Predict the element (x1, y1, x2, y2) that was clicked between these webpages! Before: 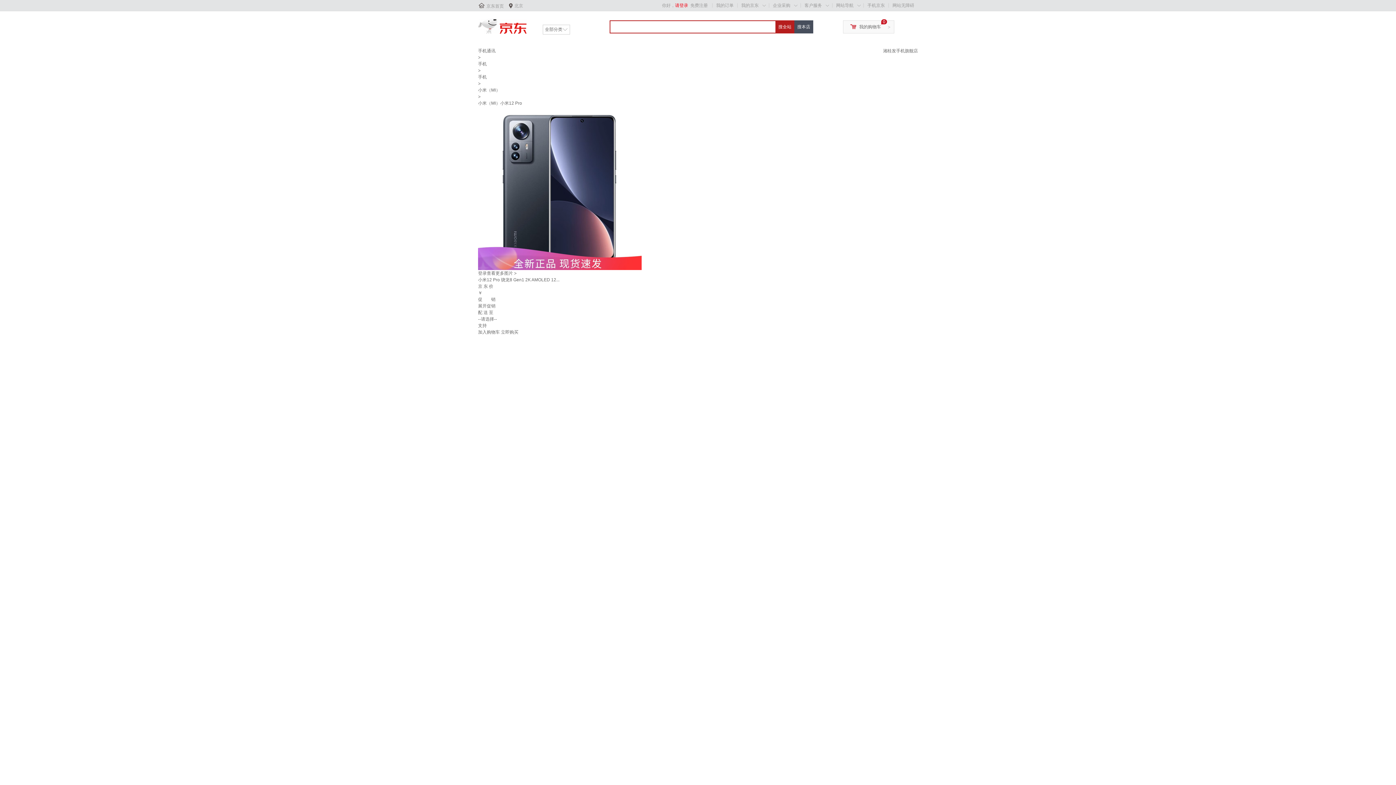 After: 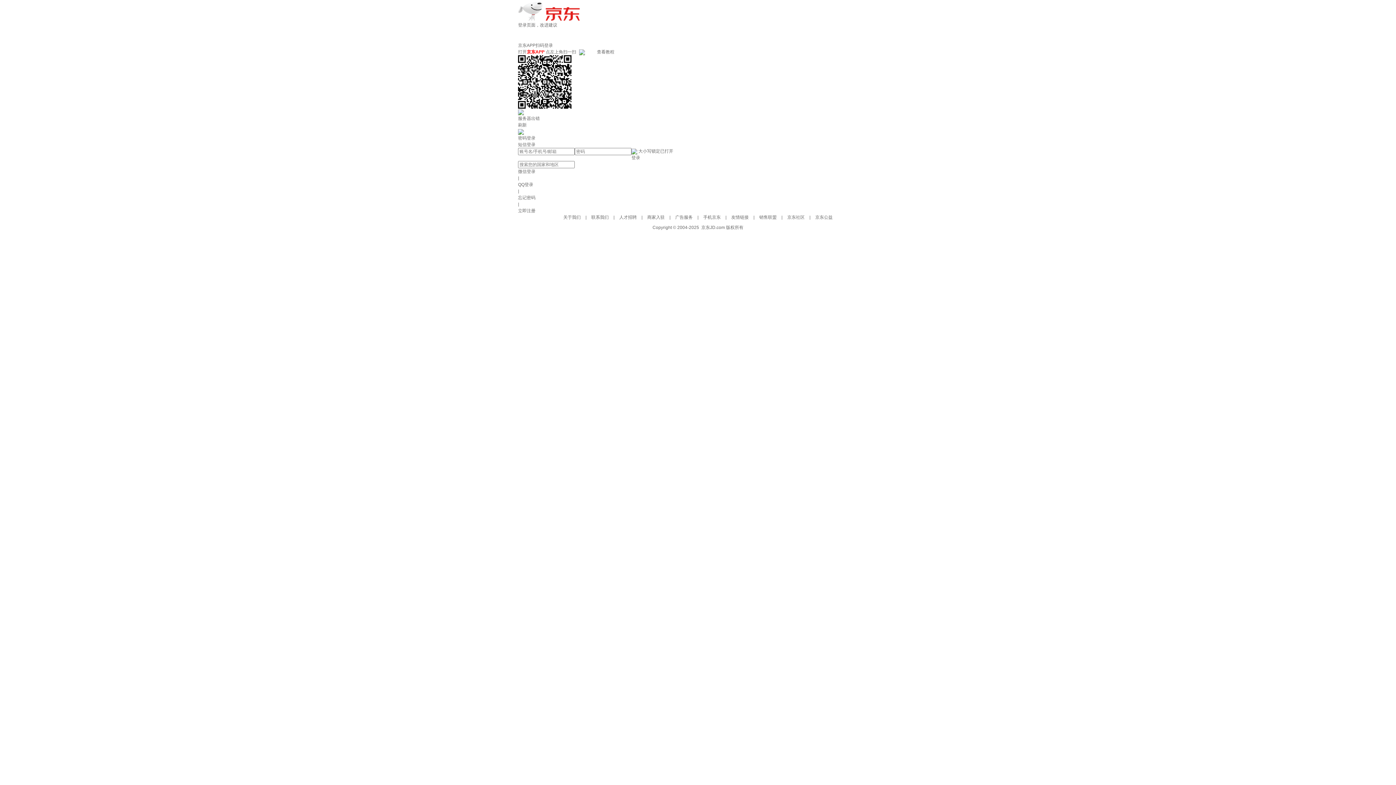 Action: label: 立即购买 bbox: (501, 329, 518, 334)